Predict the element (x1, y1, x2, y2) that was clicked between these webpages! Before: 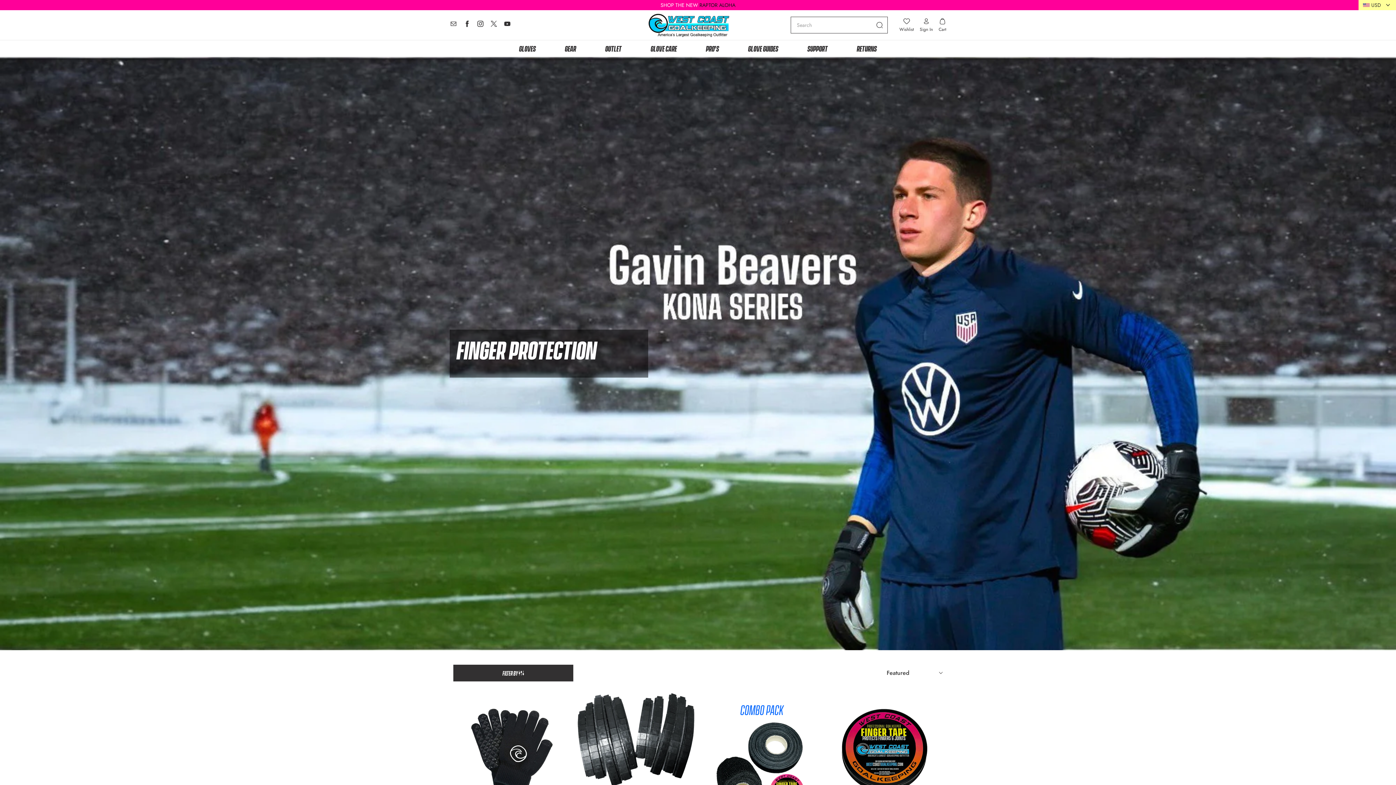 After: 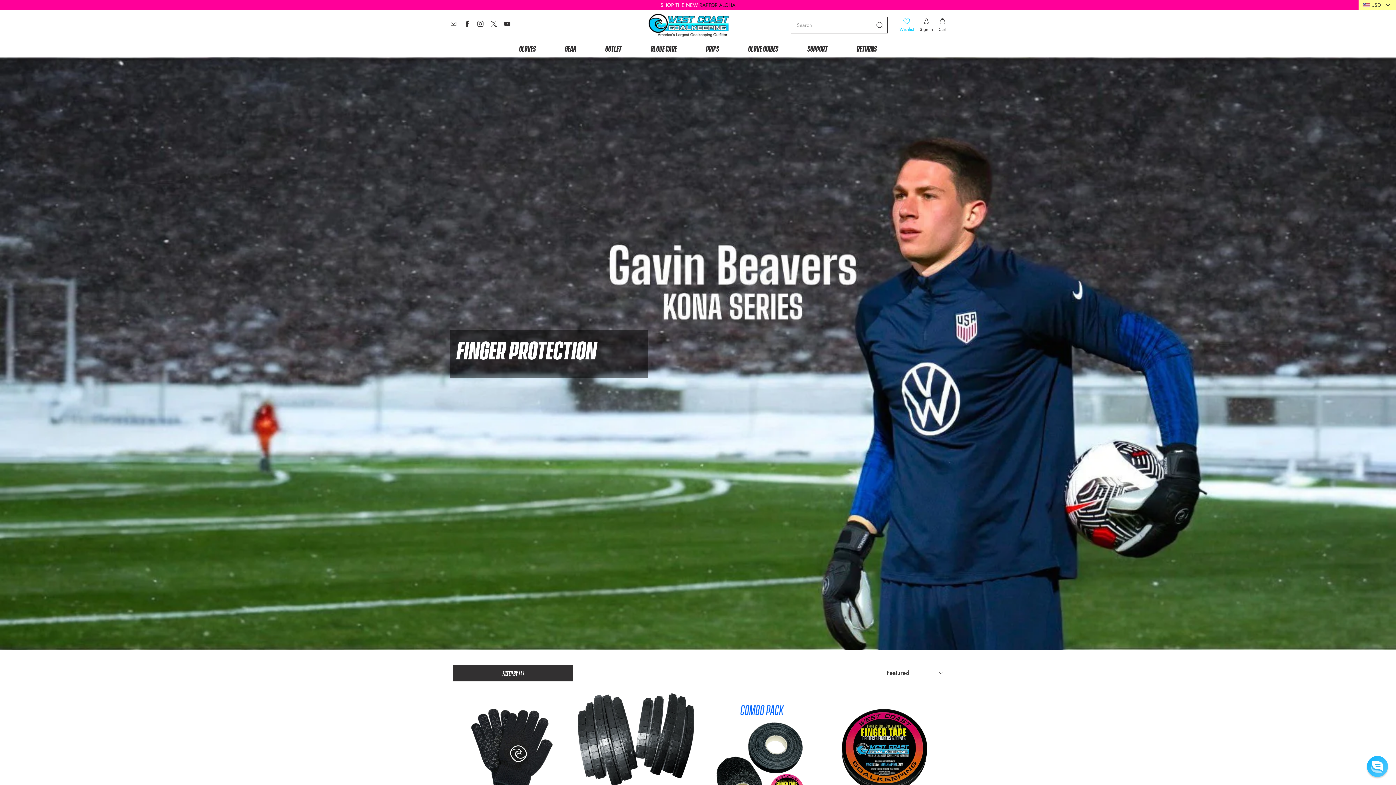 Action: label: Wishlist bbox: (899, 17, 914, 32)